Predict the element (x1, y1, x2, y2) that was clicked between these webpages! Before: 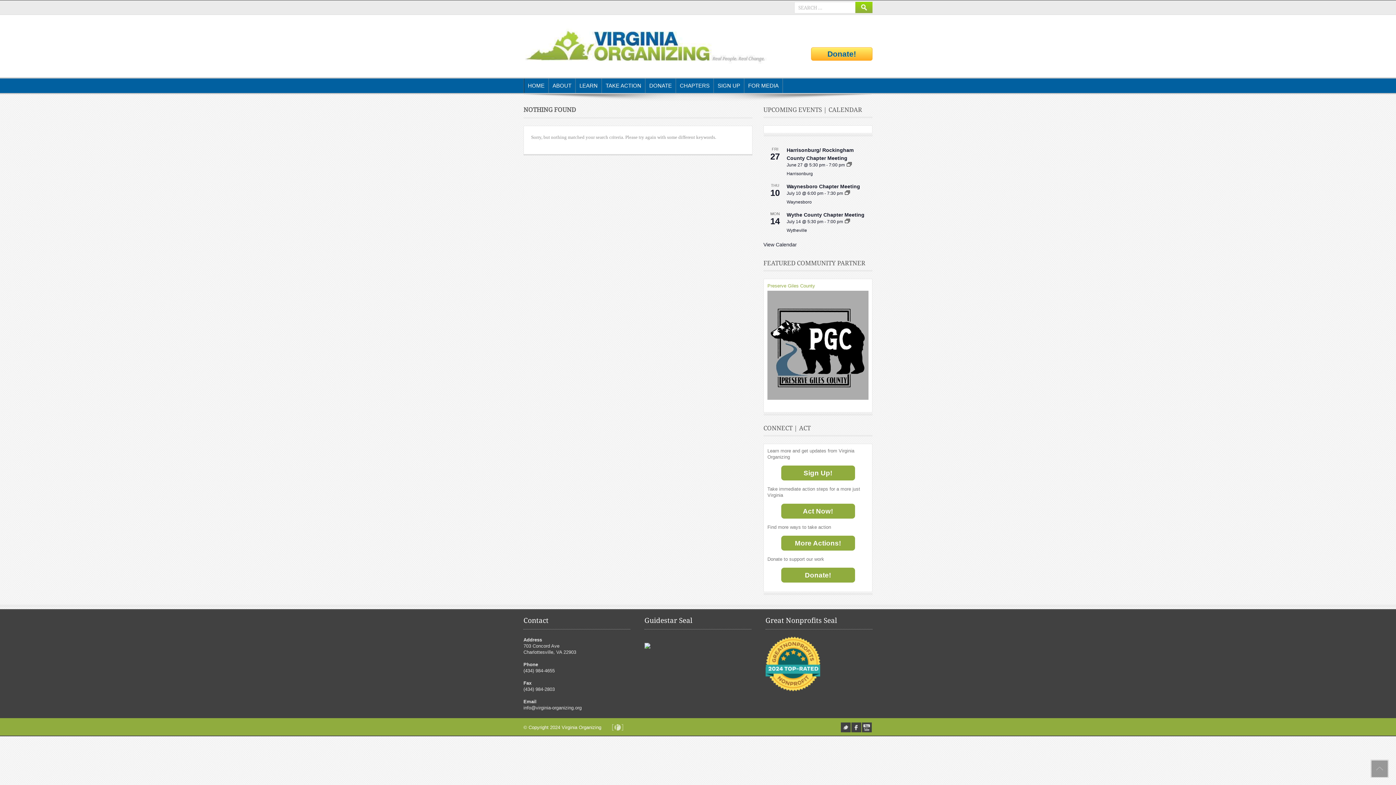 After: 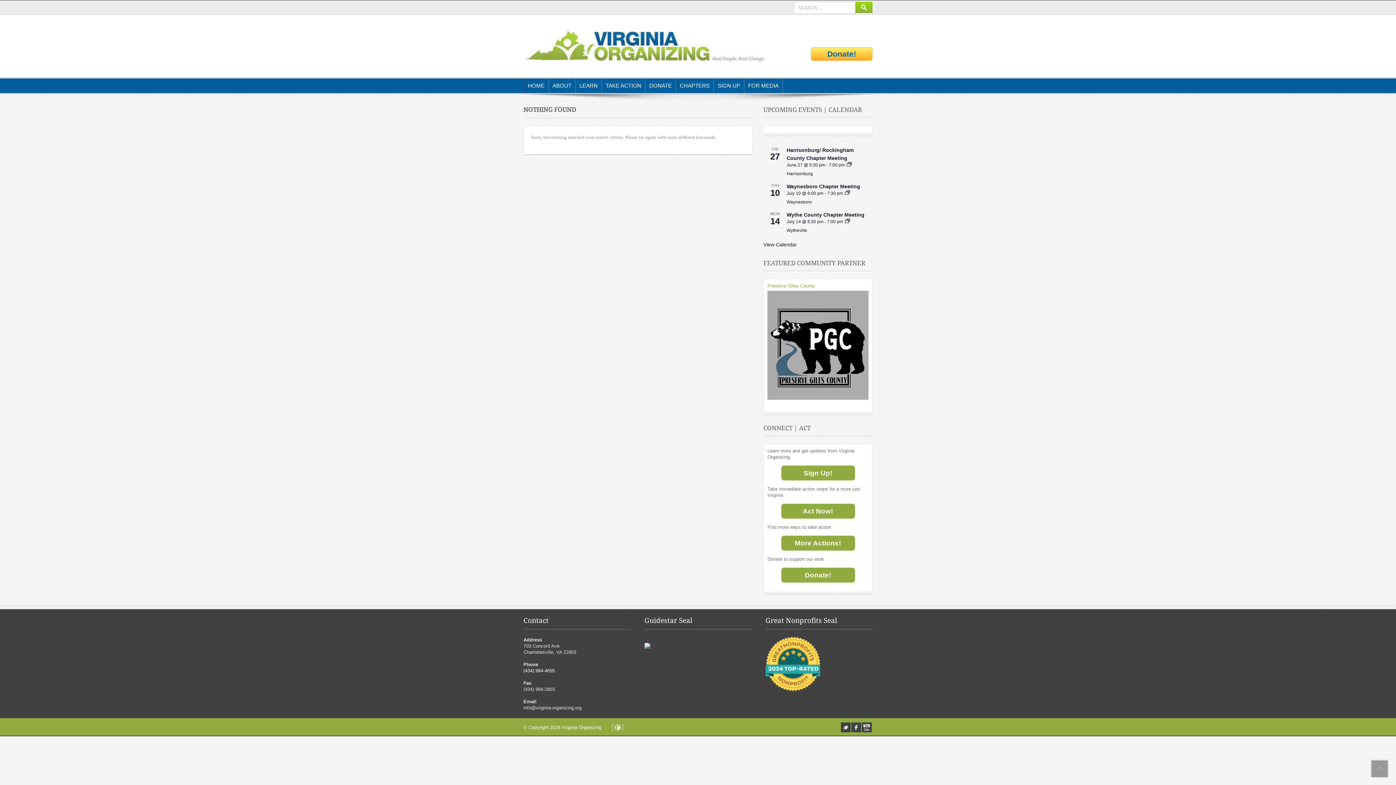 Action: bbox: (523, 668, 554, 673) label: (434) 984-4655